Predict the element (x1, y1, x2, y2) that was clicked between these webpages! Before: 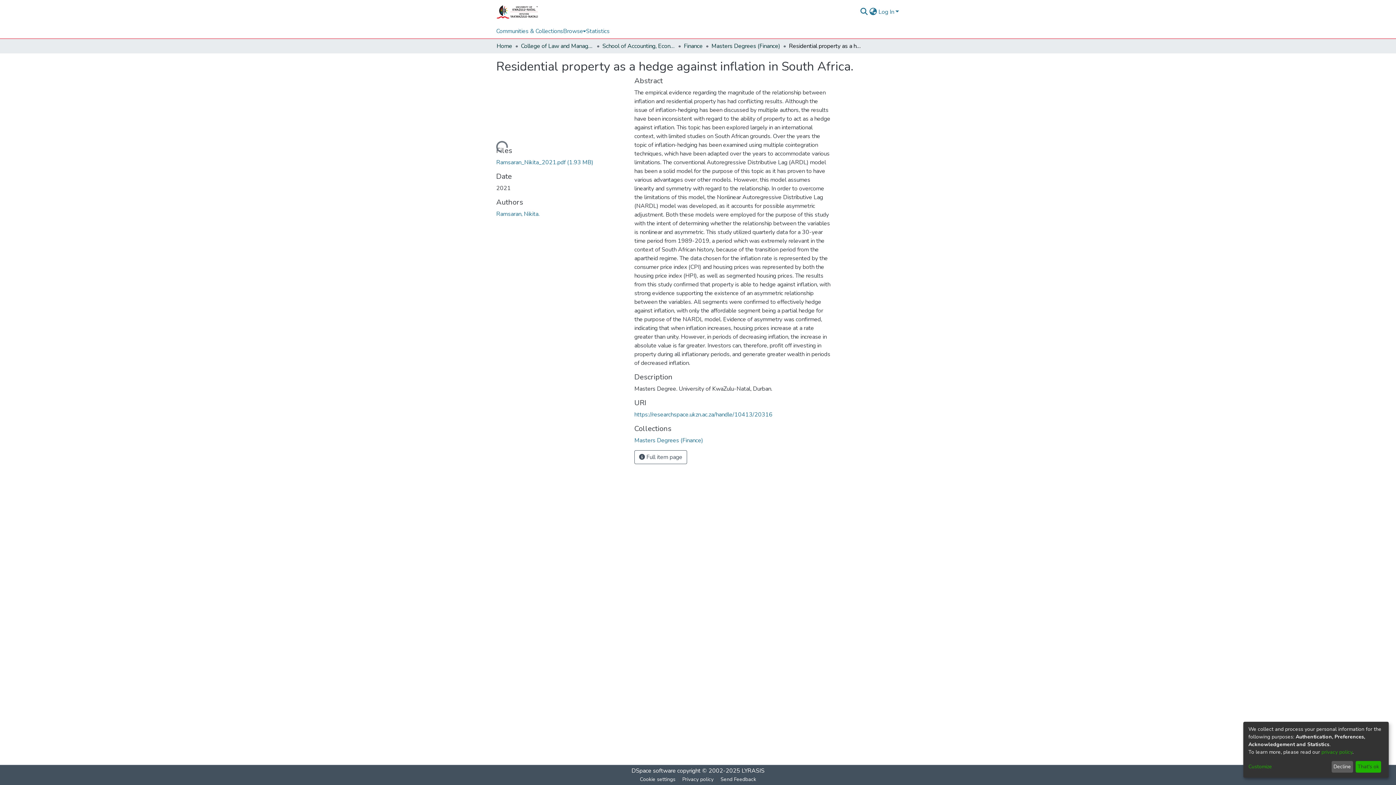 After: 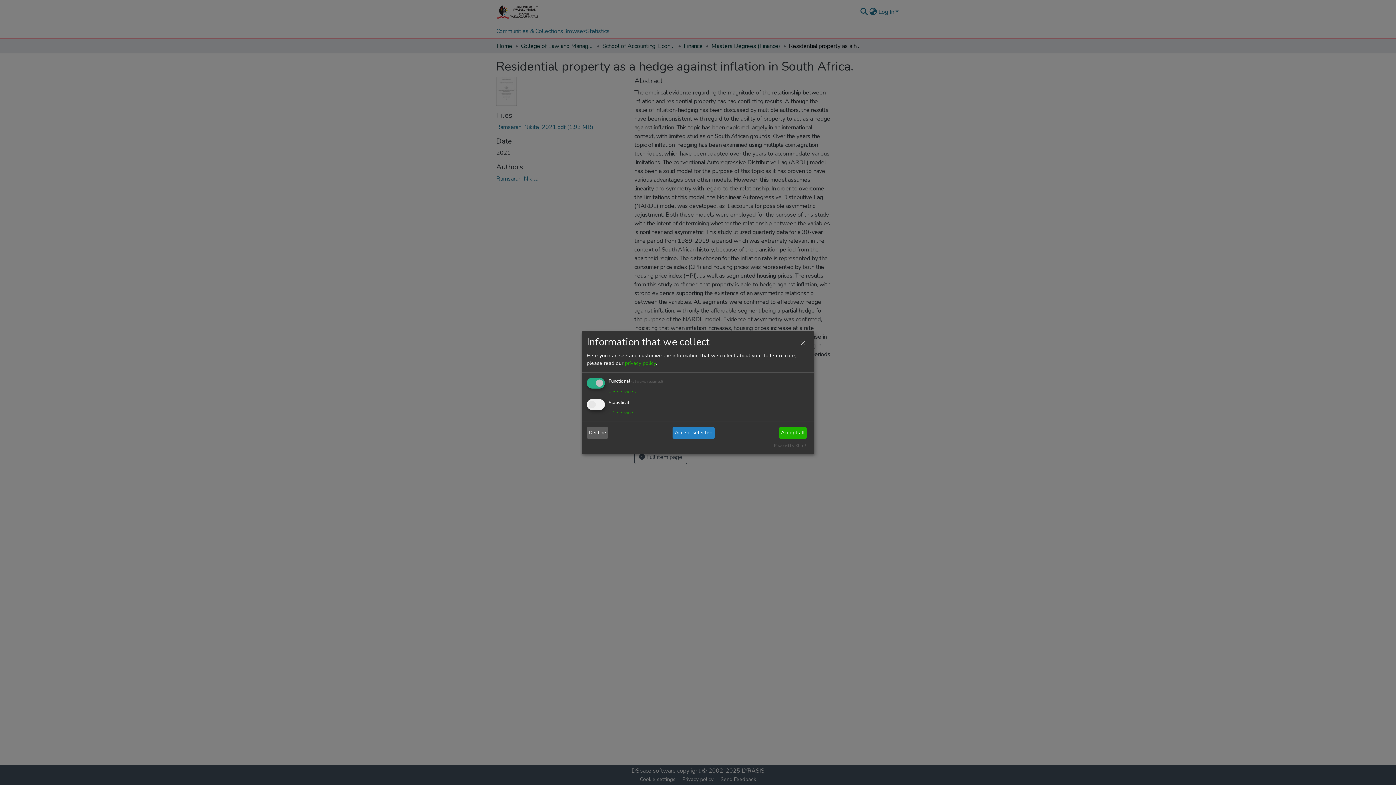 Action: bbox: (1248, 763, 1329, 771) label: Customize